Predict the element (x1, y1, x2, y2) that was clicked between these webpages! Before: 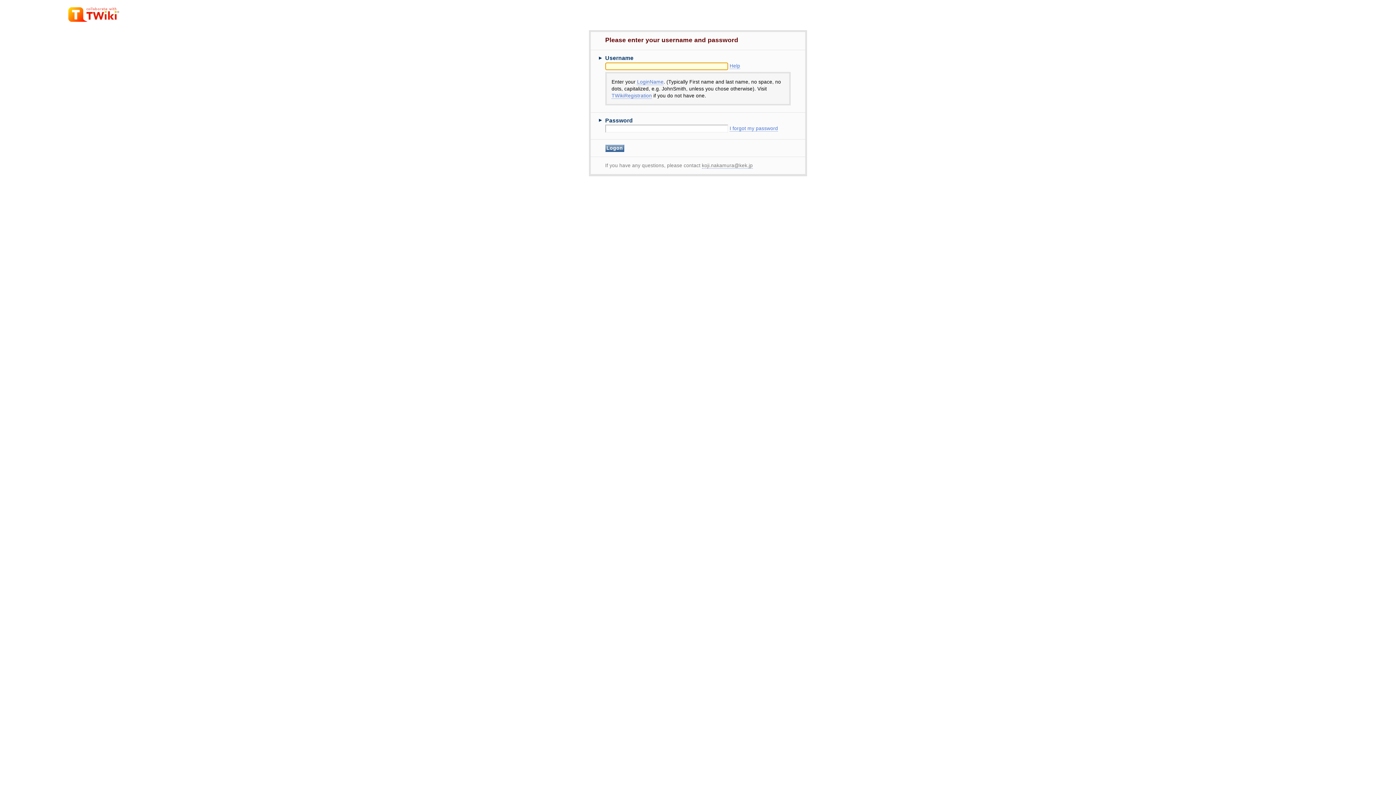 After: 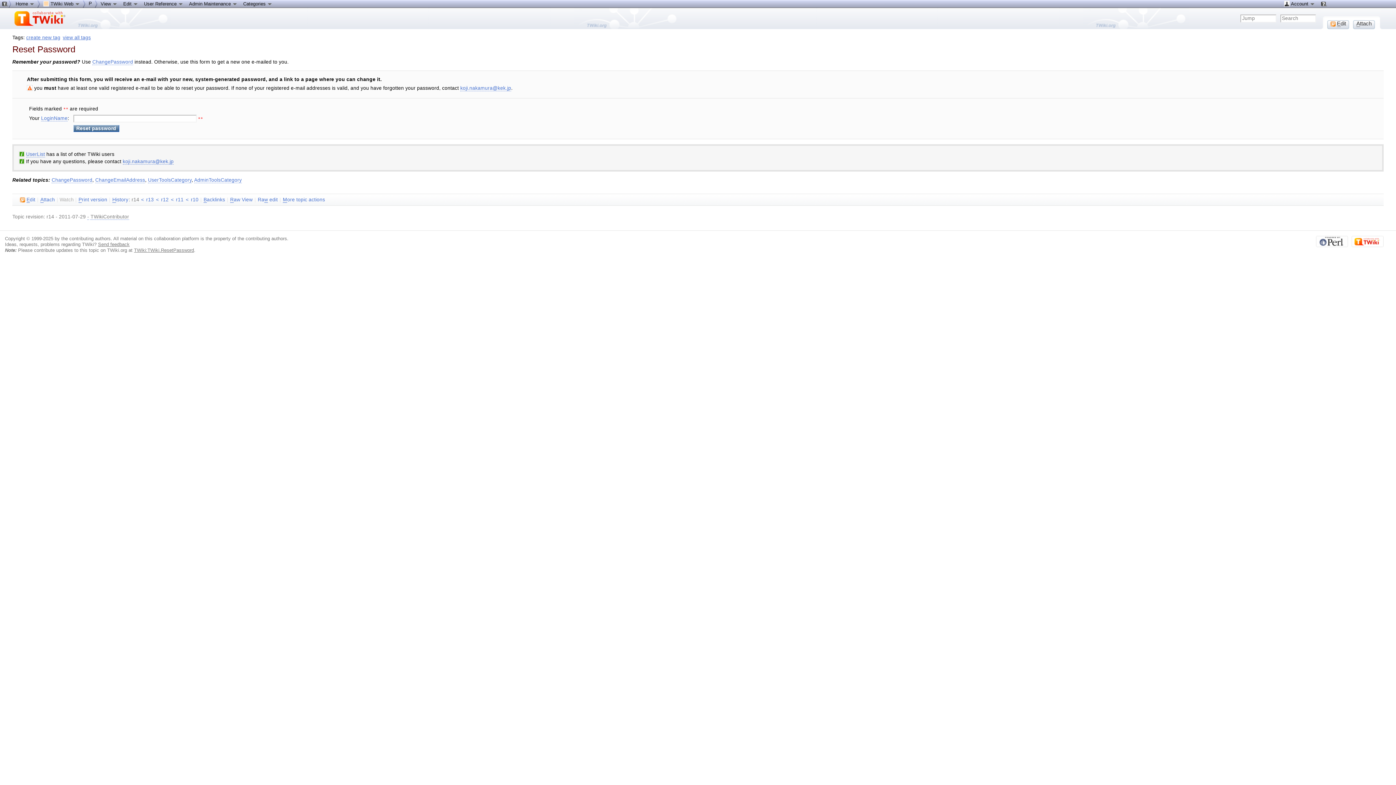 Action: bbox: (729, 125, 778, 131) label: I forgot my password